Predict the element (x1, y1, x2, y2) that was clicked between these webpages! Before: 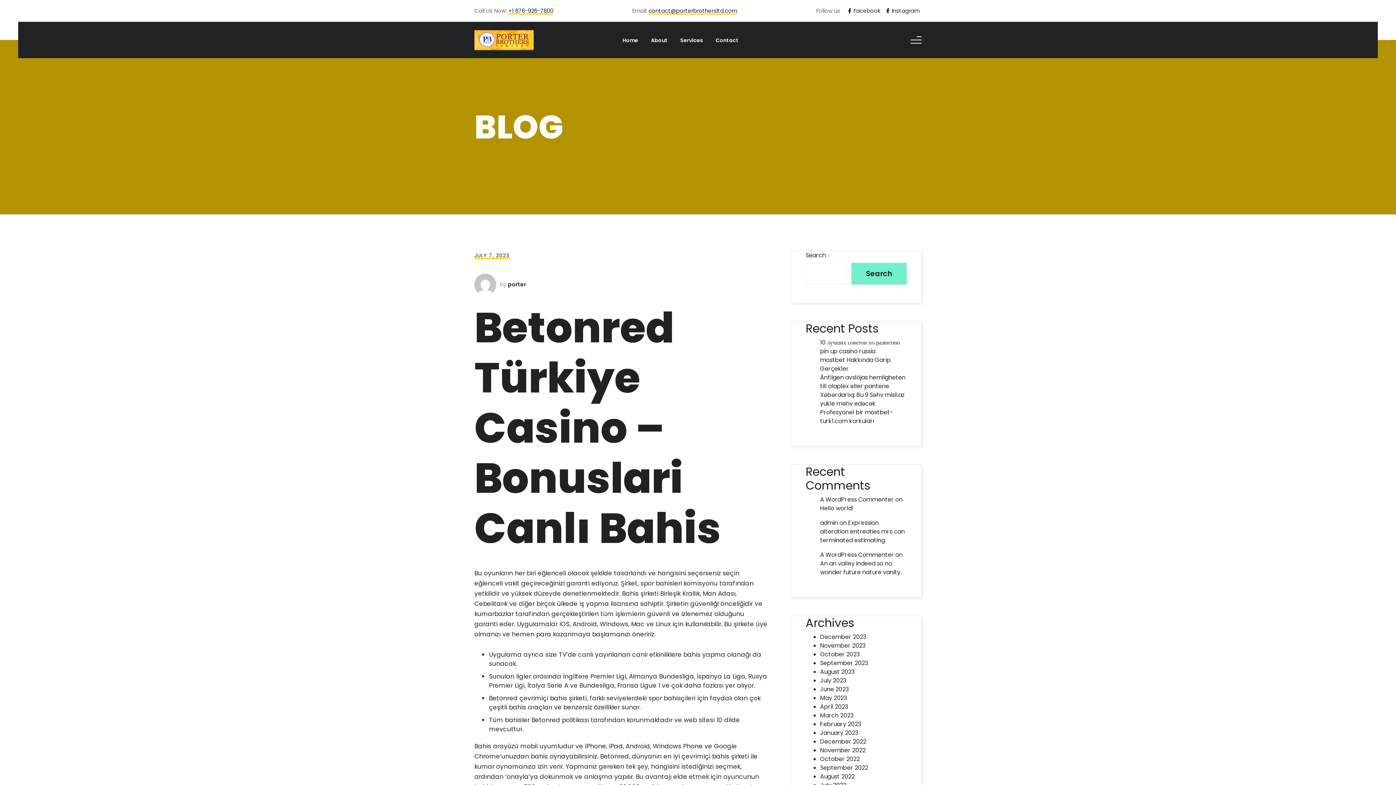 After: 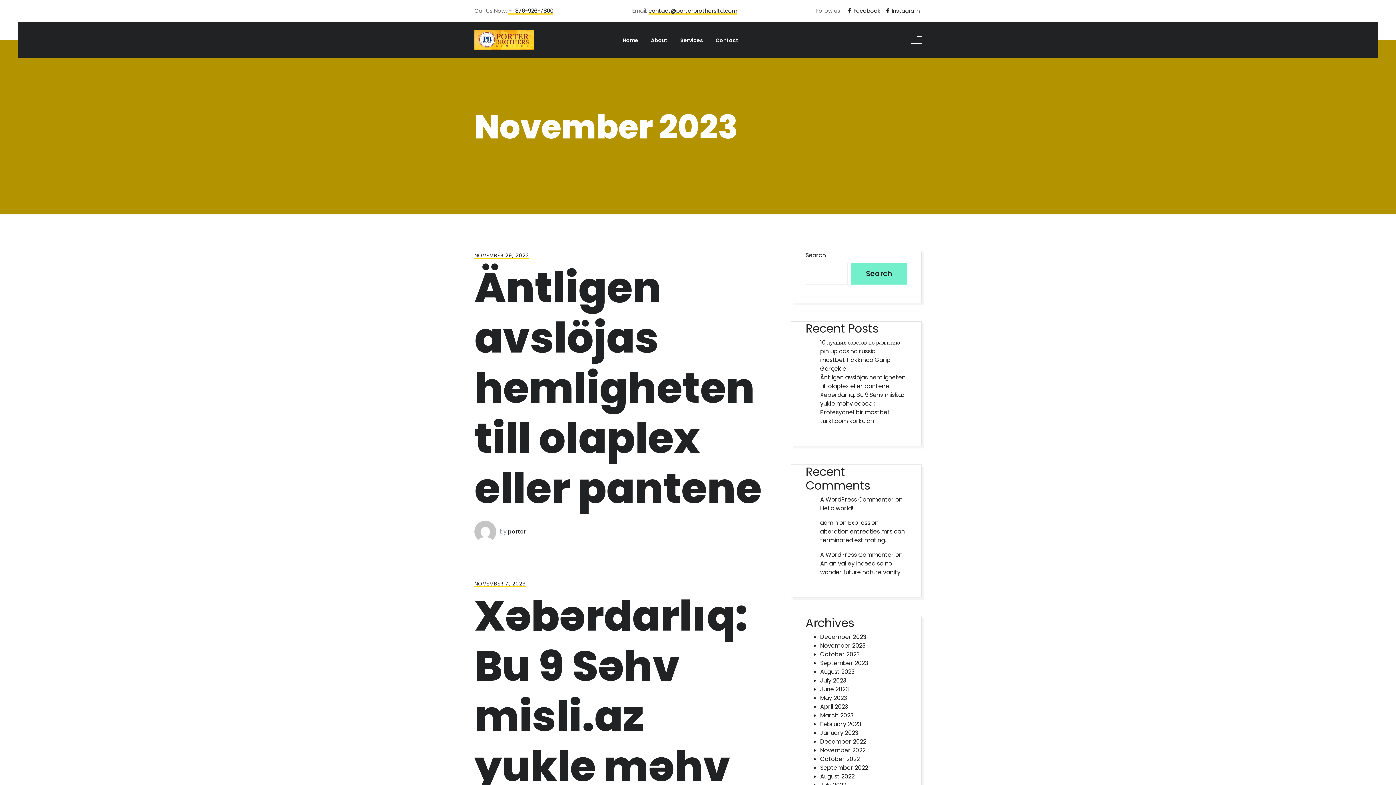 Action: label: November 2023 bbox: (820, 641, 865, 650)